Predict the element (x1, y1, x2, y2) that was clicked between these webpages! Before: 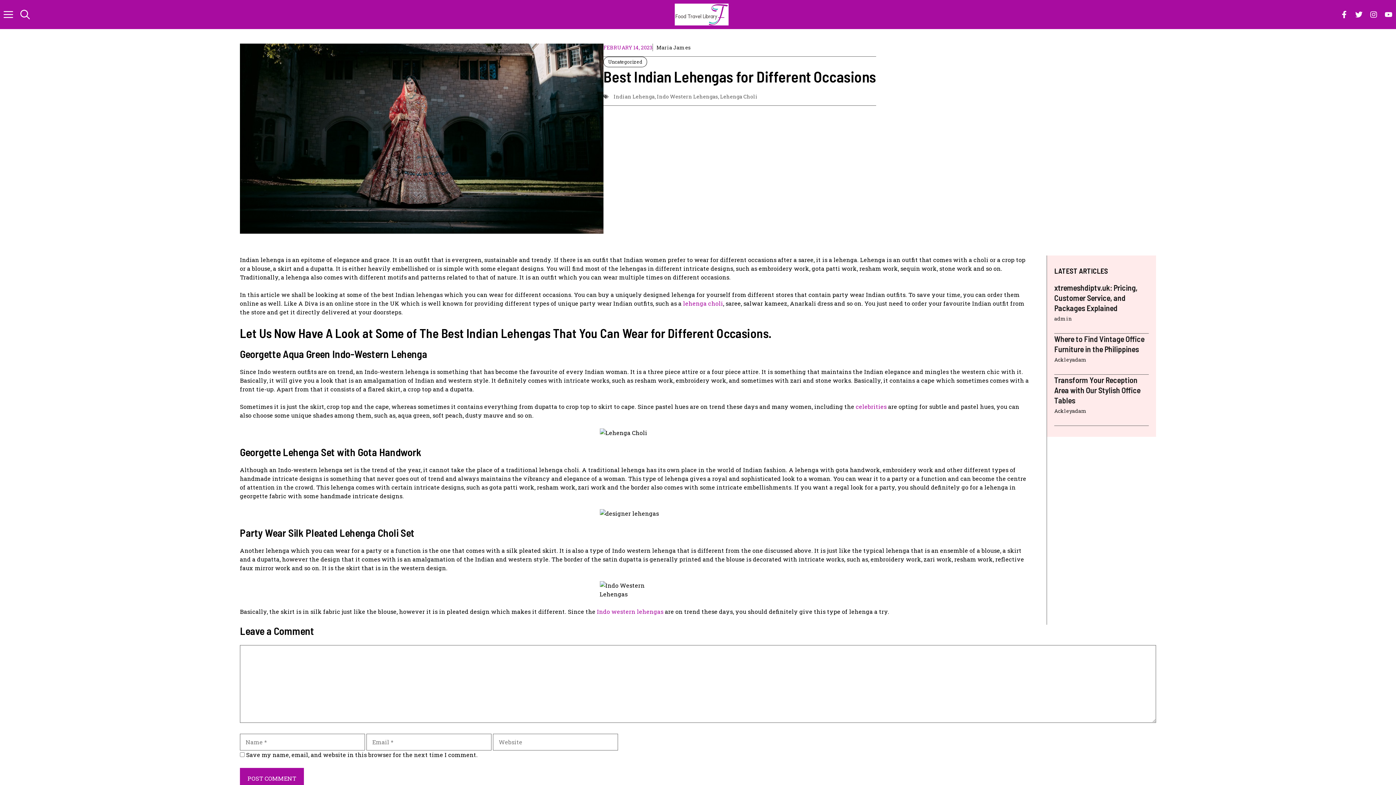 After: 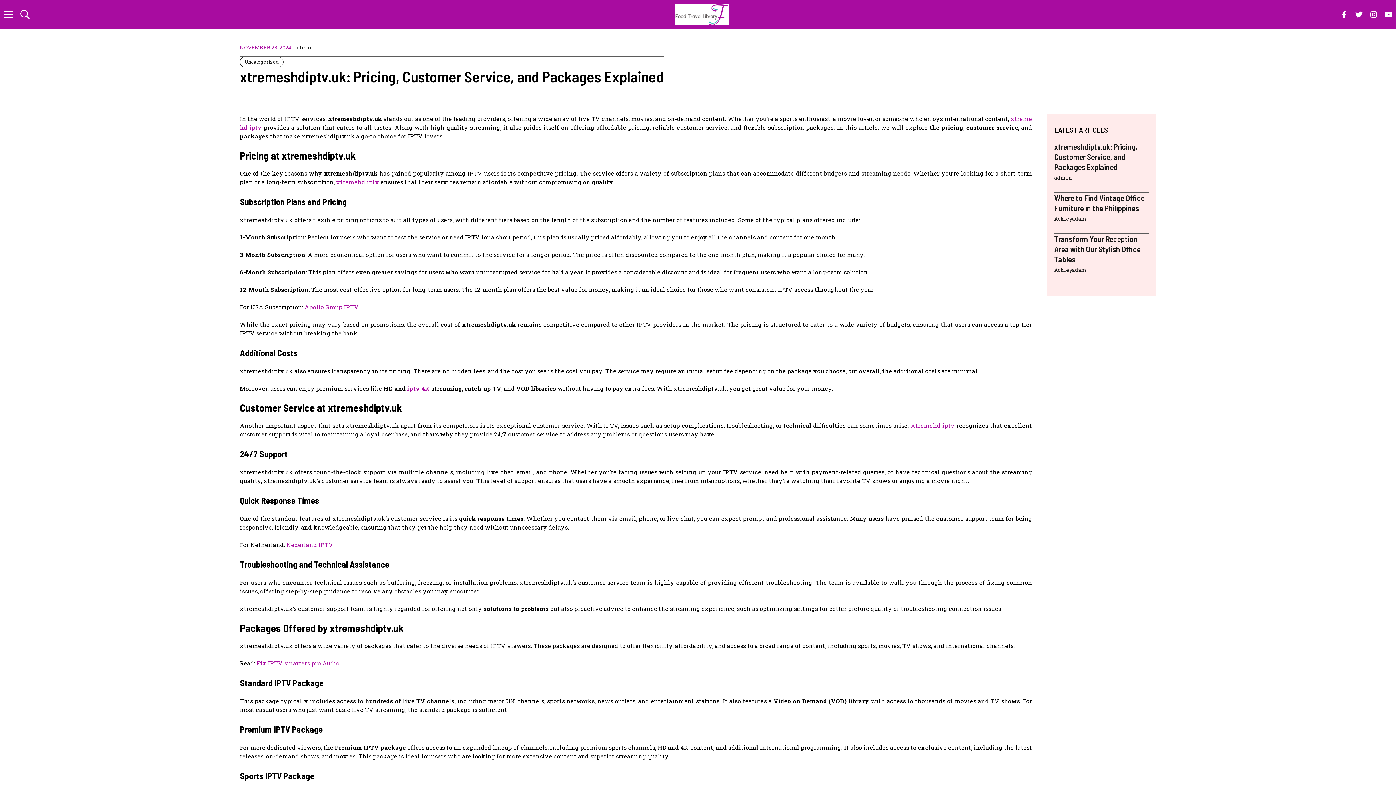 Action: bbox: (1054, 282, 1137, 312) label: xtremeshdiptv.uk: Pricing, Customer Service, and Packages Explained